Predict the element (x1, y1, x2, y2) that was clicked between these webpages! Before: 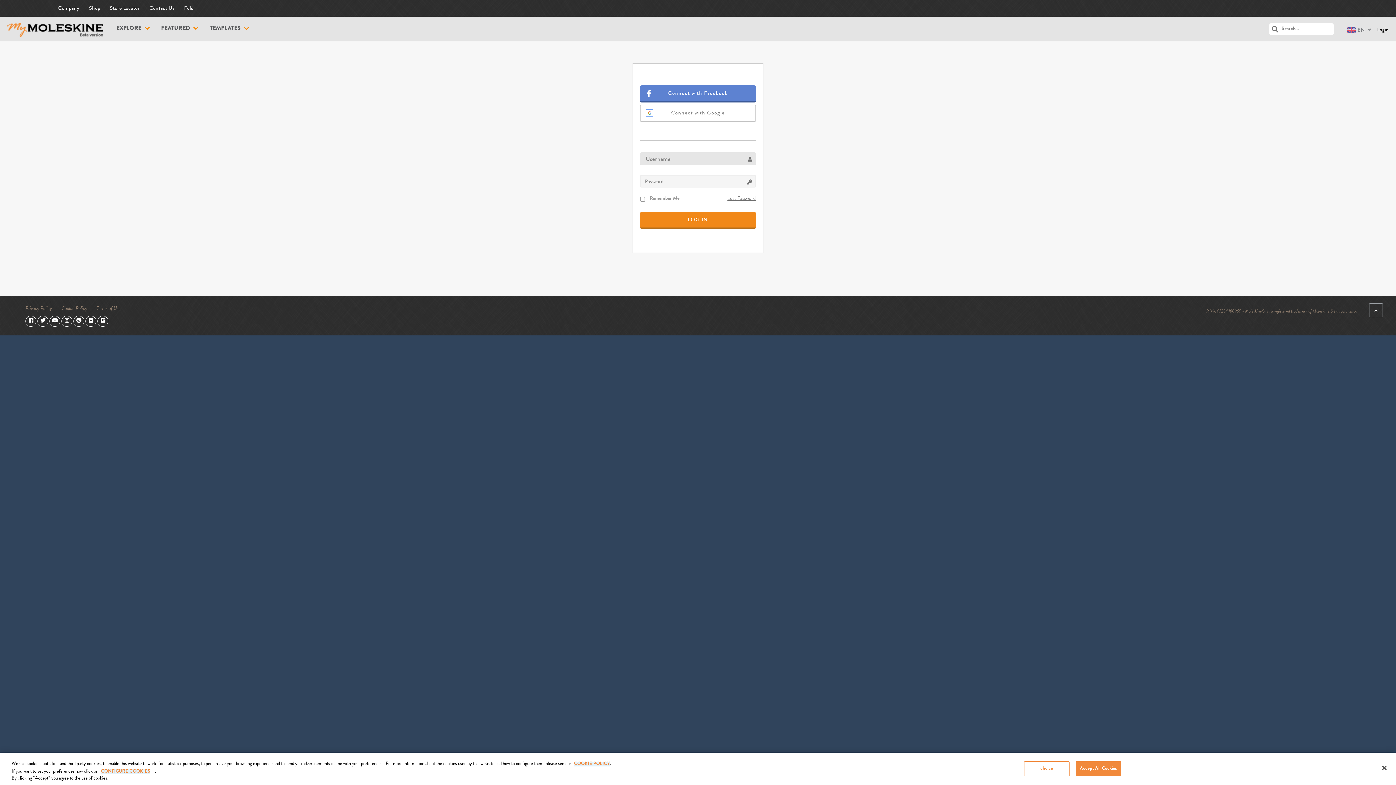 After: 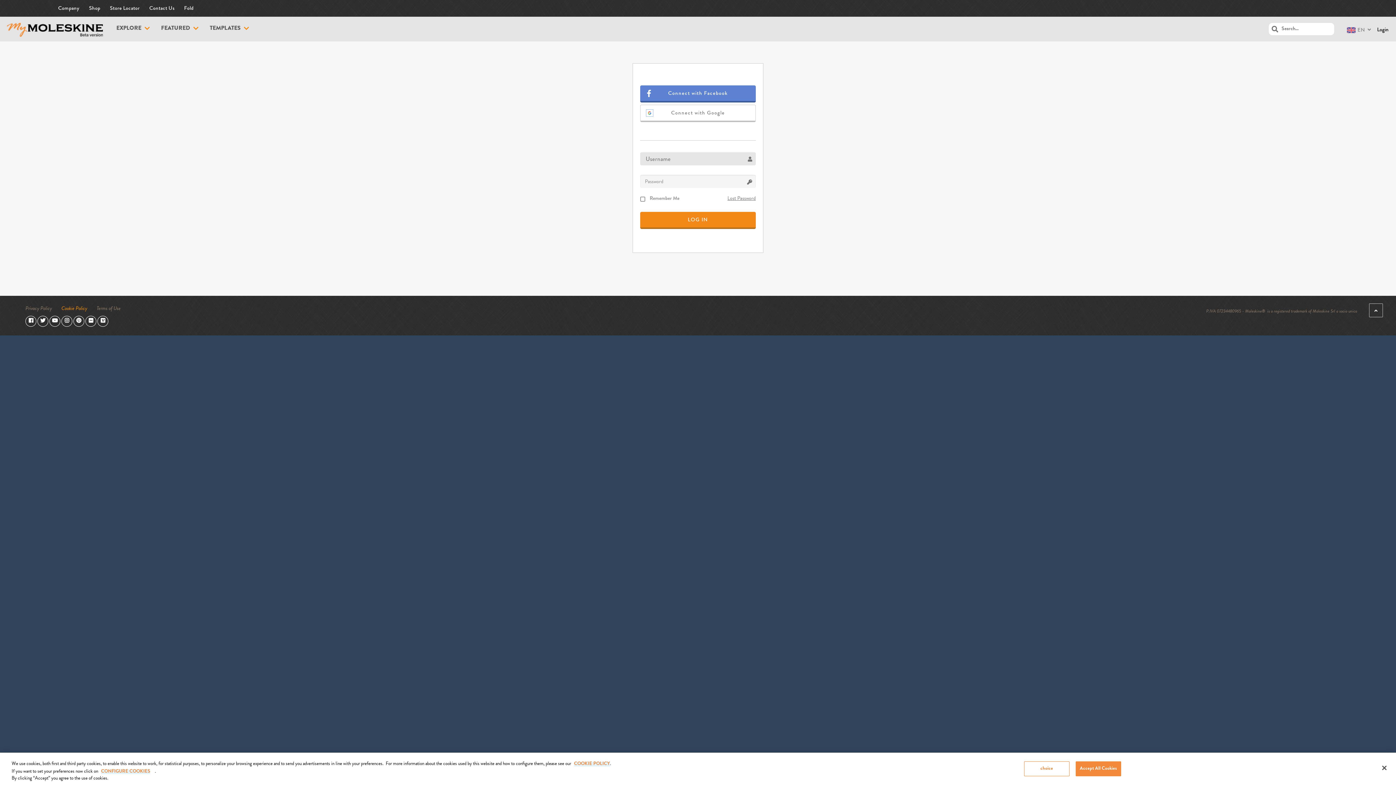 Action: bbox: (61, 306, 87, 311) label: Cookie Policy